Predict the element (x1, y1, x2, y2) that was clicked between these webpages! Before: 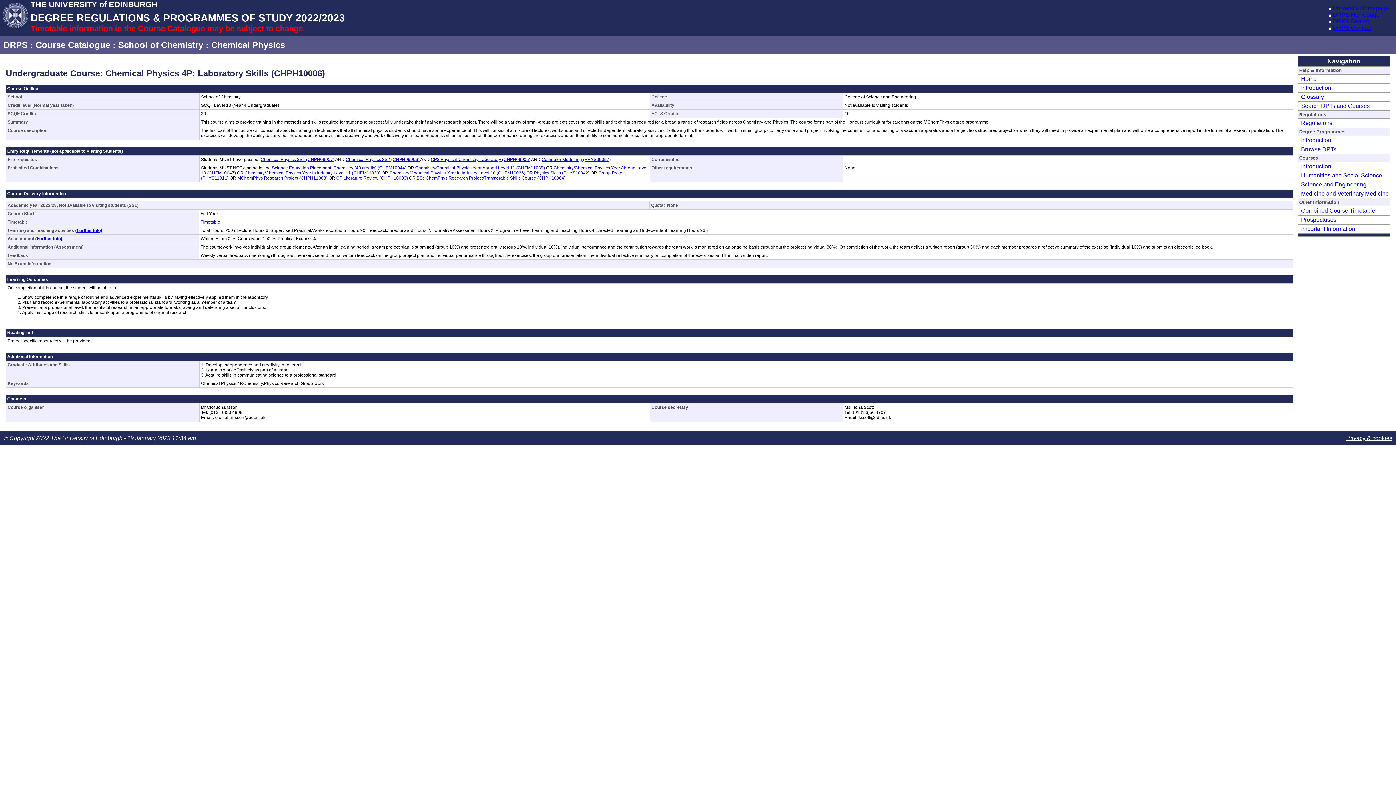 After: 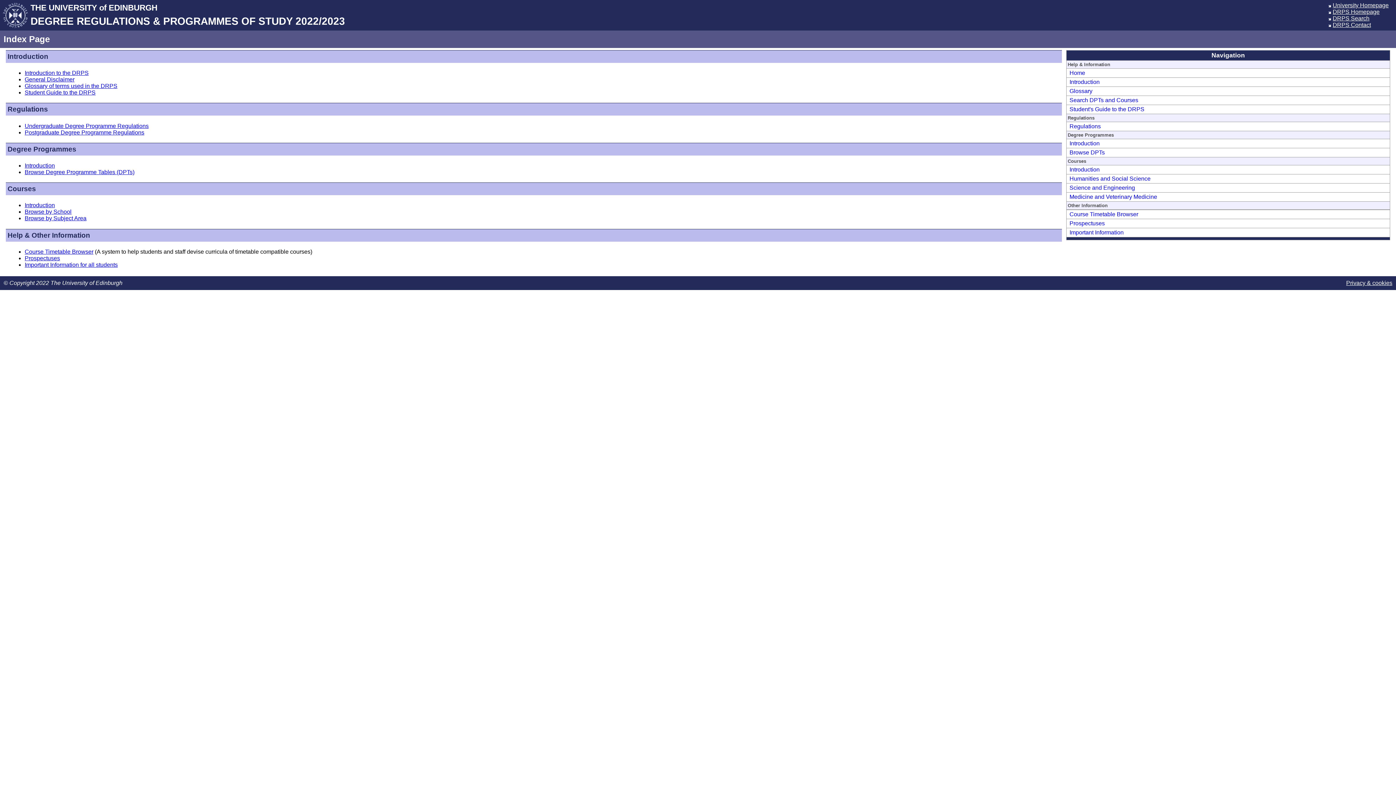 Action: bbox: (1327, 11, 1333, 17)